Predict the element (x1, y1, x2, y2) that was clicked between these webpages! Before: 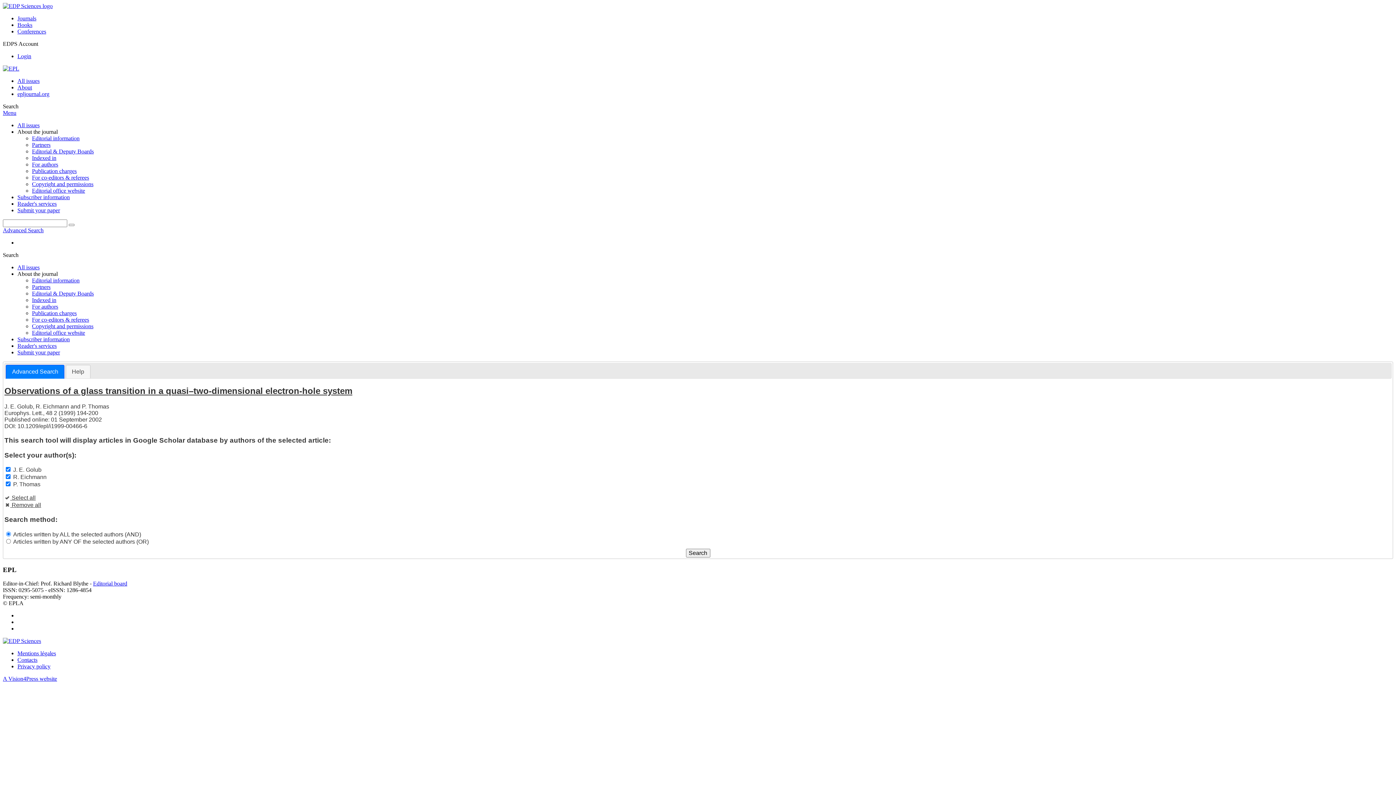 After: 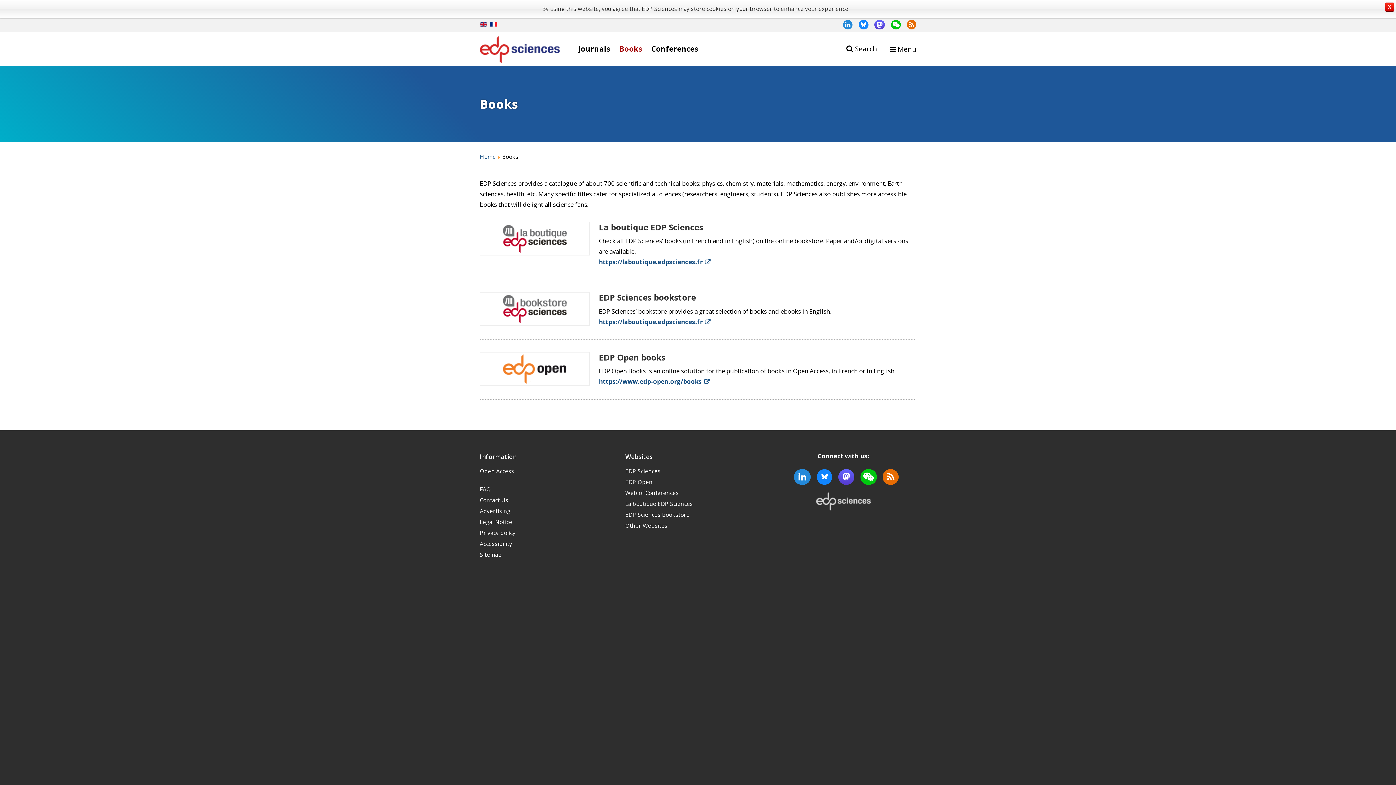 Action: label: Books bbox: (17, 21, 32, 28)